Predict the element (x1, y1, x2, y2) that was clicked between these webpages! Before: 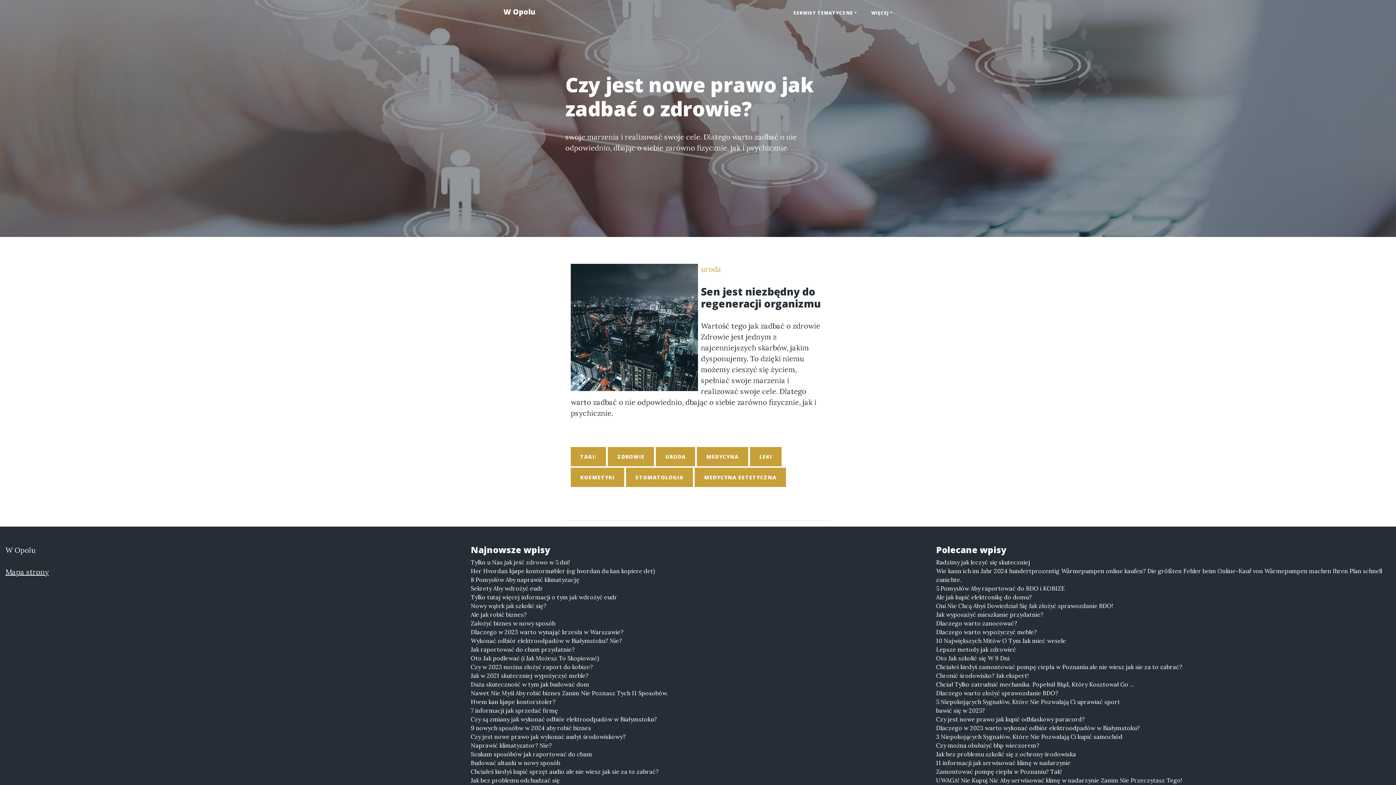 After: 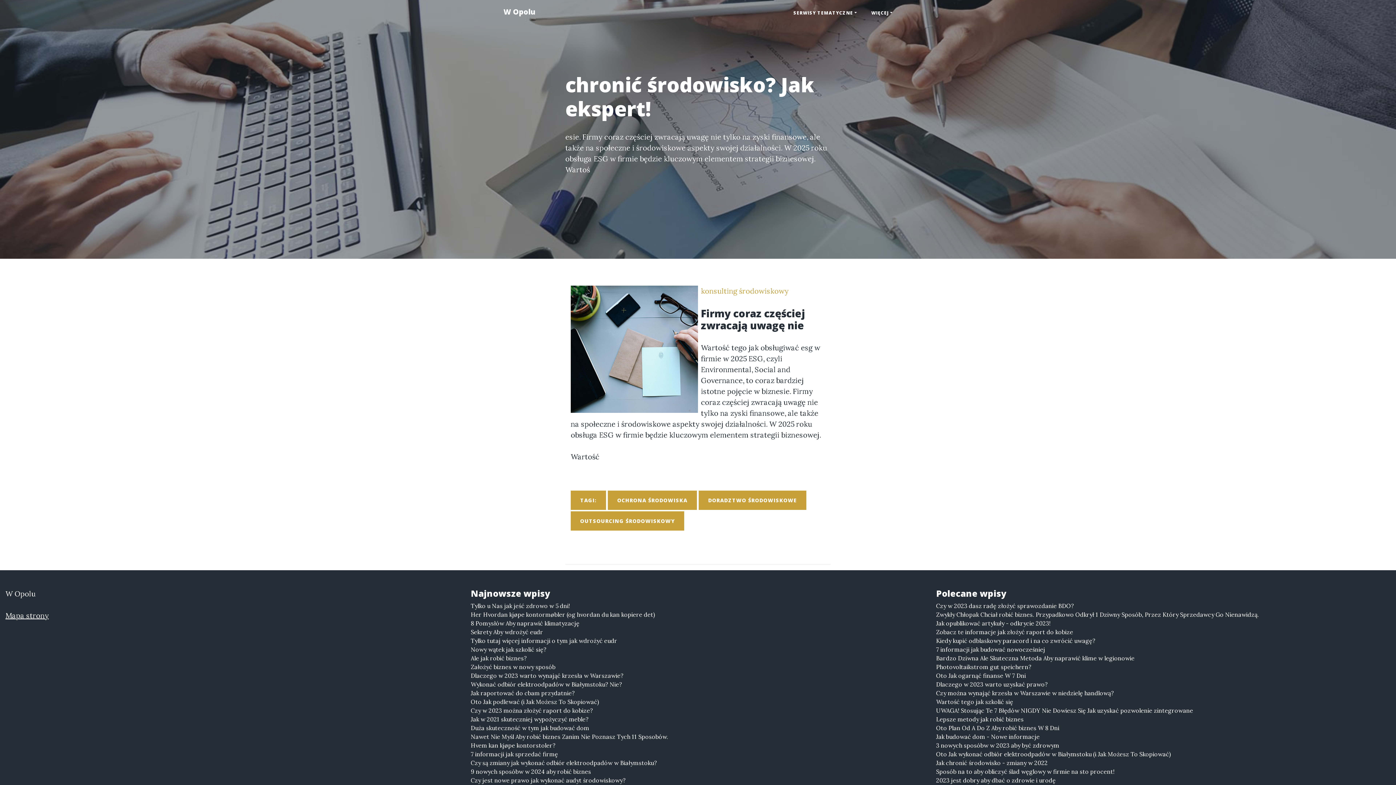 Action: bbox: (936, 671, 1390, 680) label: Chronić środowisko? Jak ekspert!